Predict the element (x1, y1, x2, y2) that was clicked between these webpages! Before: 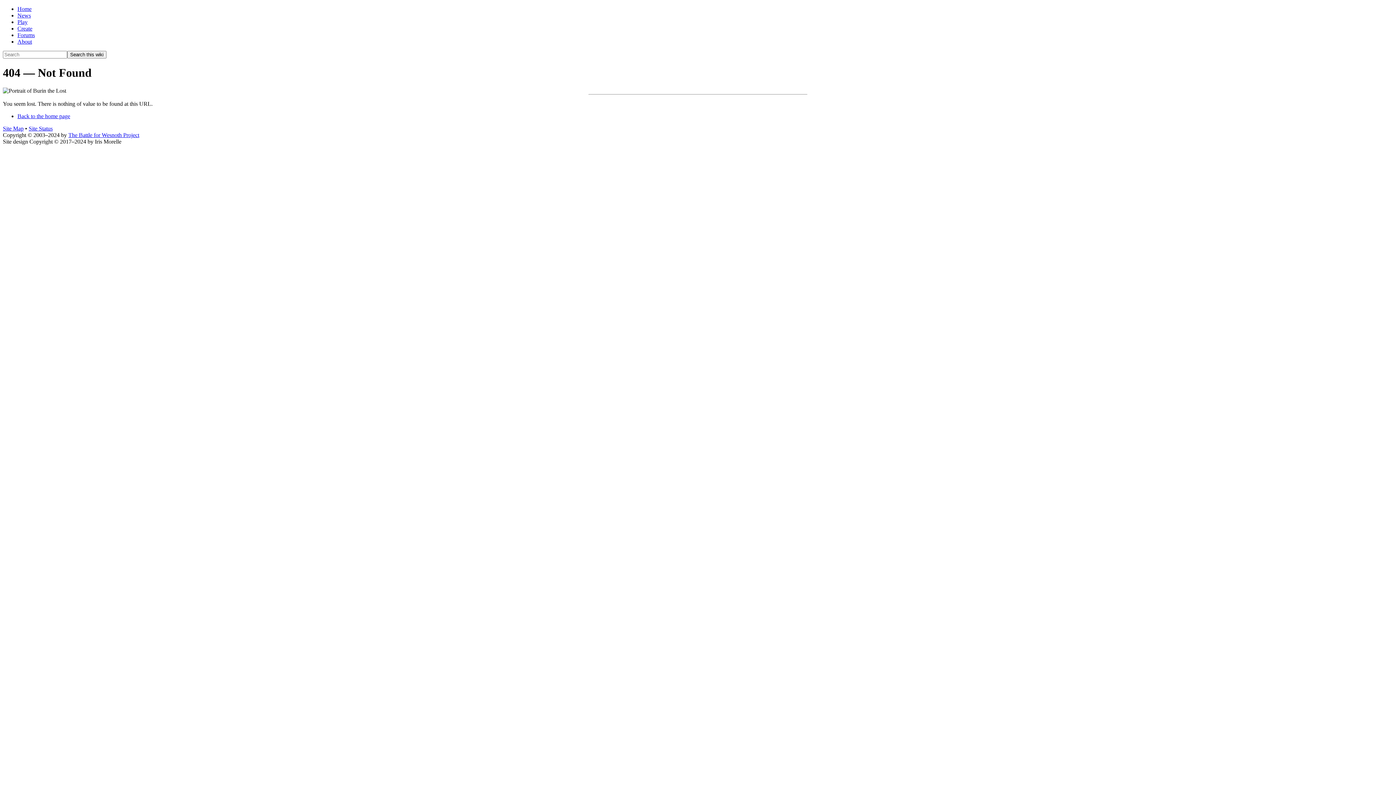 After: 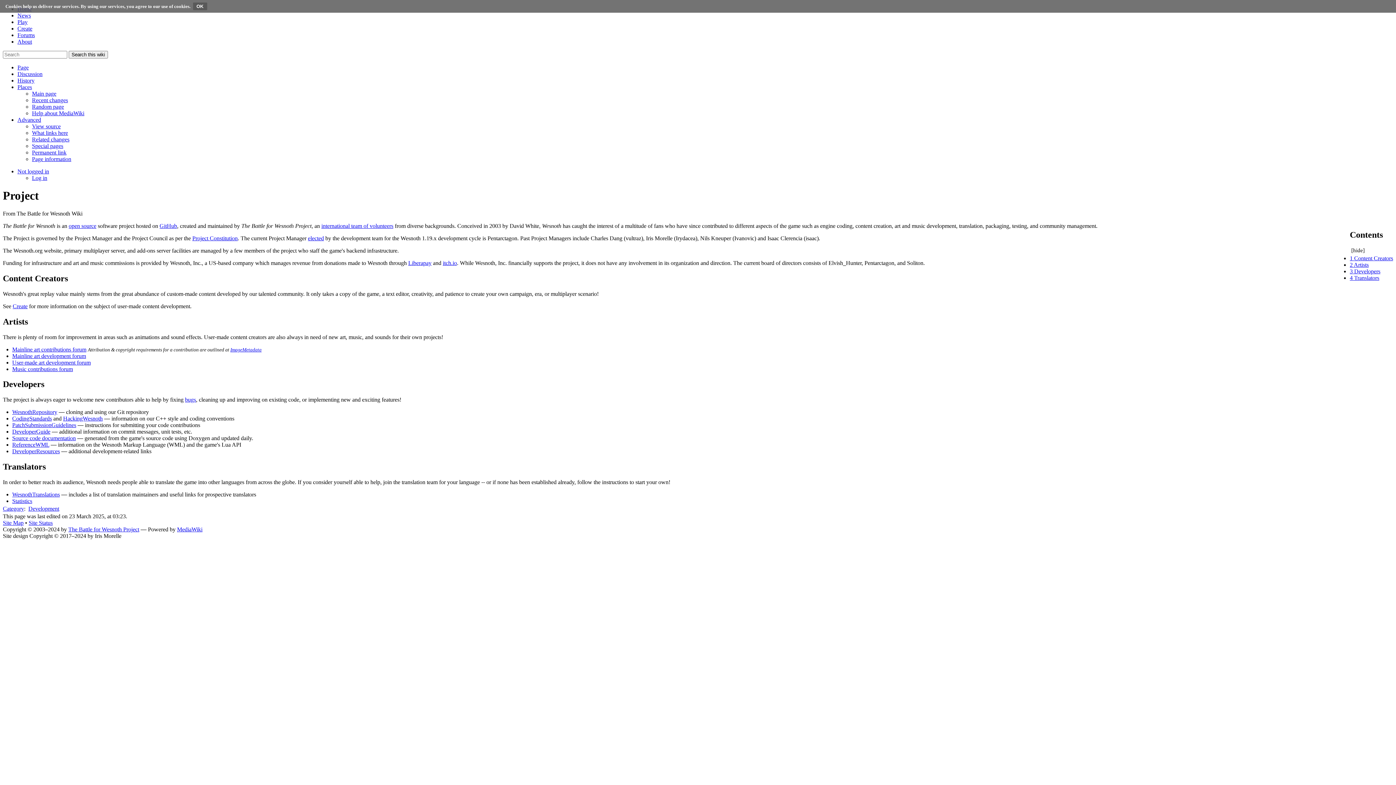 Action: label: The Battle for Wesnoth Project bbox: (68, 131, 139, 138)